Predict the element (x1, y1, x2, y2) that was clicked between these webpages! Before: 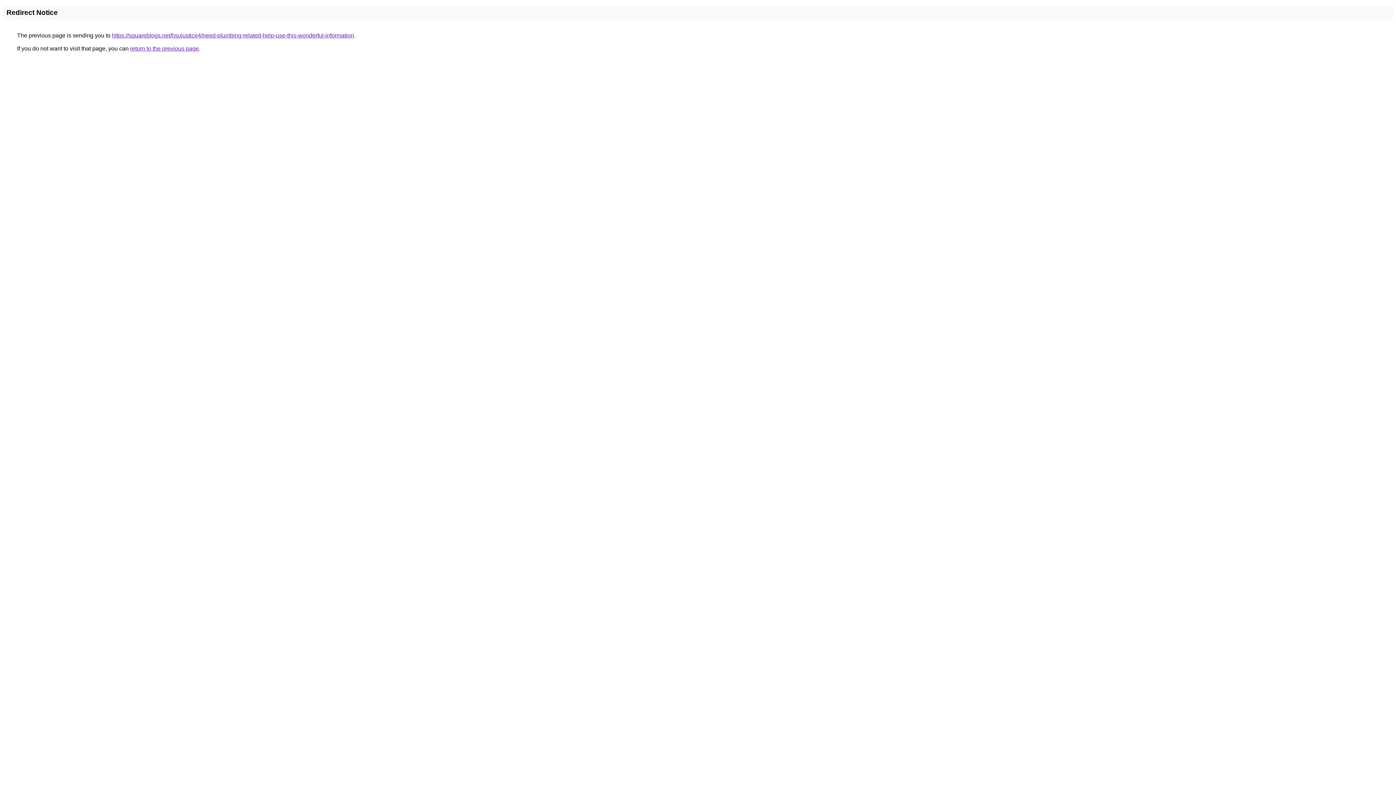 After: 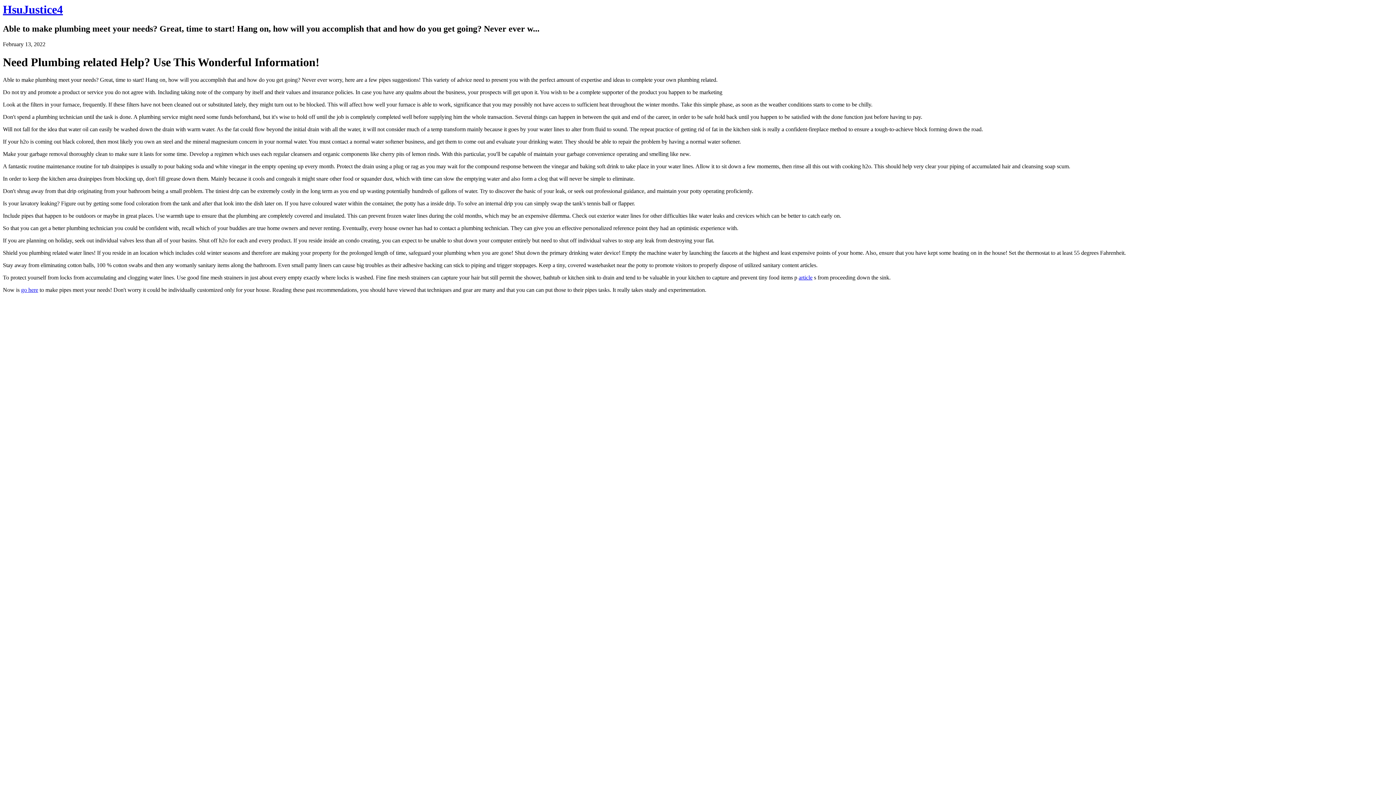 Action: bbox: (112, 32, 354, 38) label: https://squareblogs.net/hsujustice4/need-plumbing-related-help-use-this-wonderful-information